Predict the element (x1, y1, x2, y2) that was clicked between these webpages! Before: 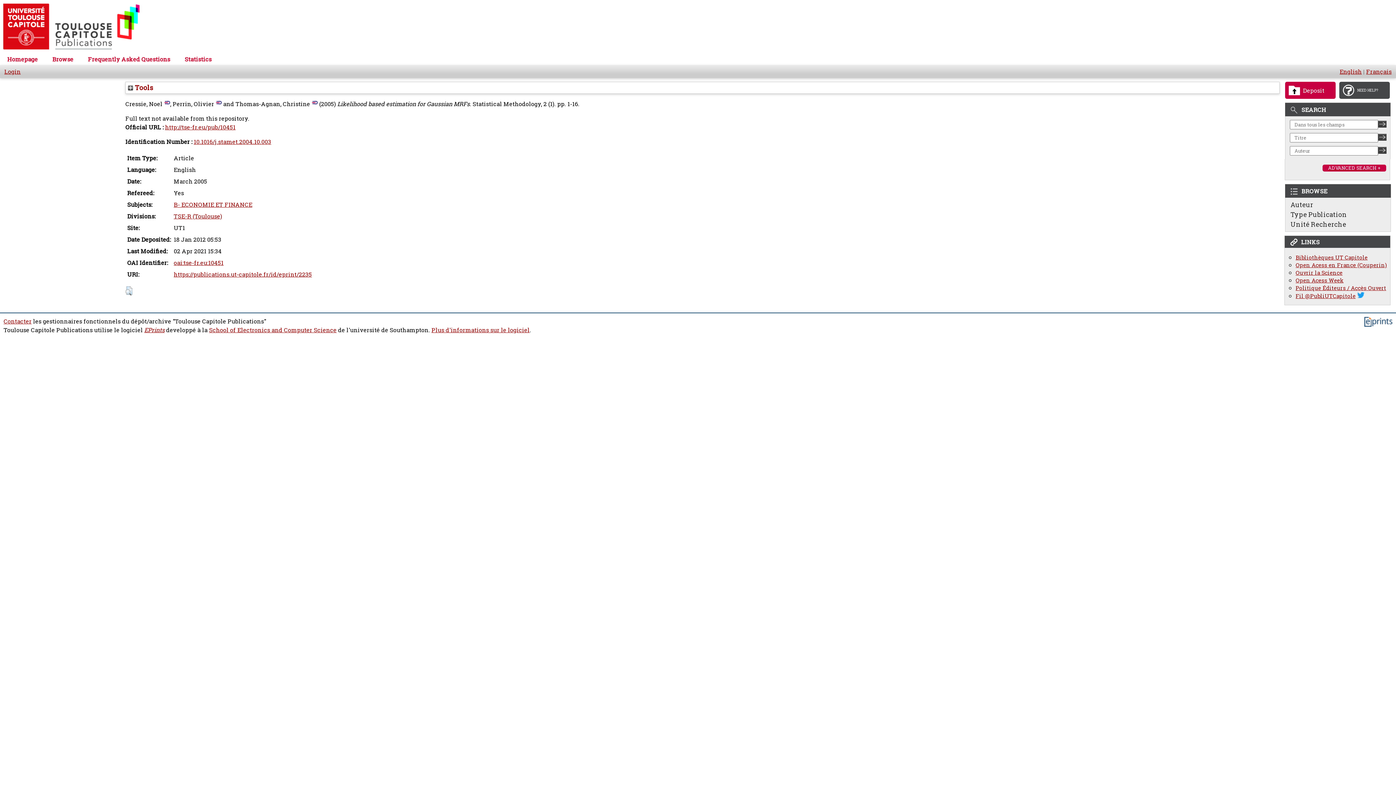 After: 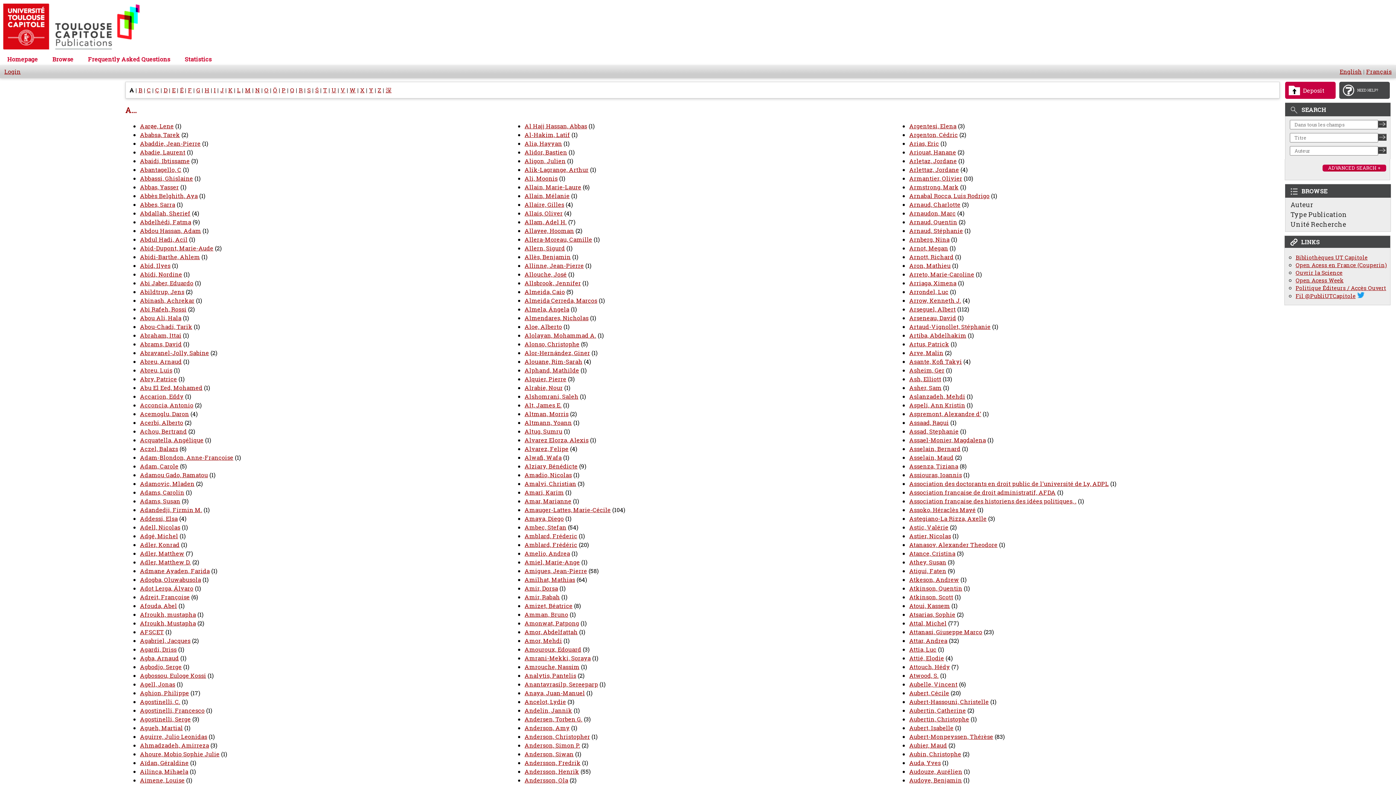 Action: label: Auteur bbox: (1290, 200, 1313, 209)